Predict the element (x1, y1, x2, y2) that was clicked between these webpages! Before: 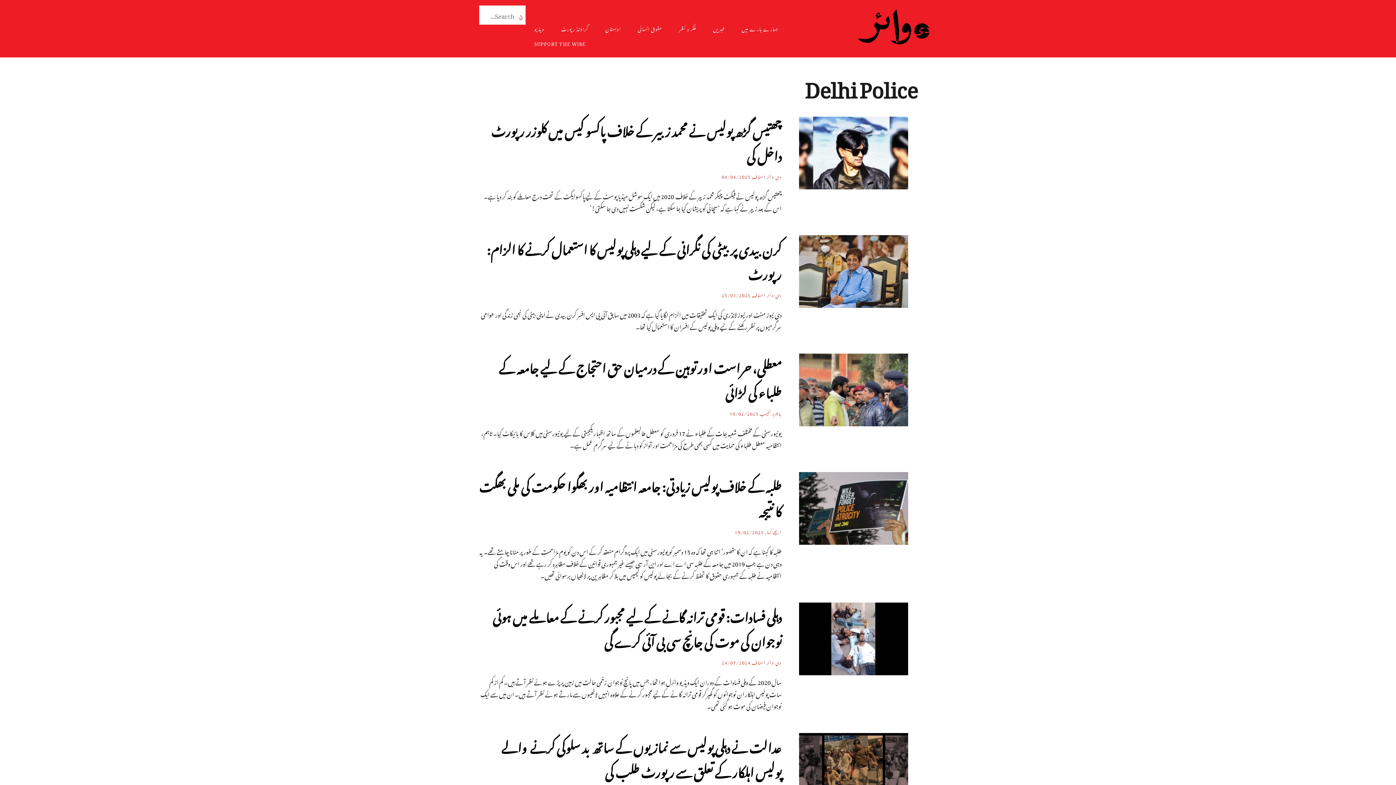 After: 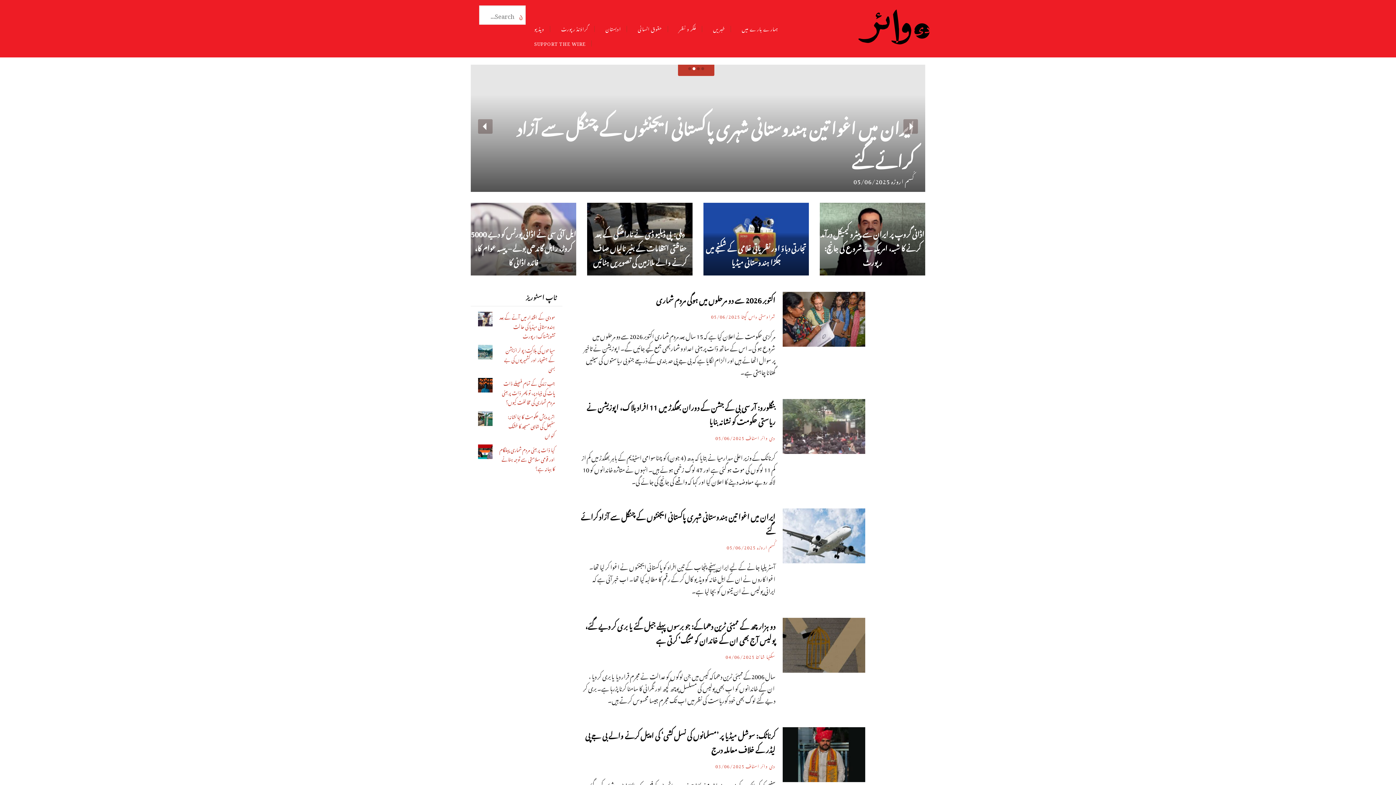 Action: bbox: (857, 33, 930, 48)